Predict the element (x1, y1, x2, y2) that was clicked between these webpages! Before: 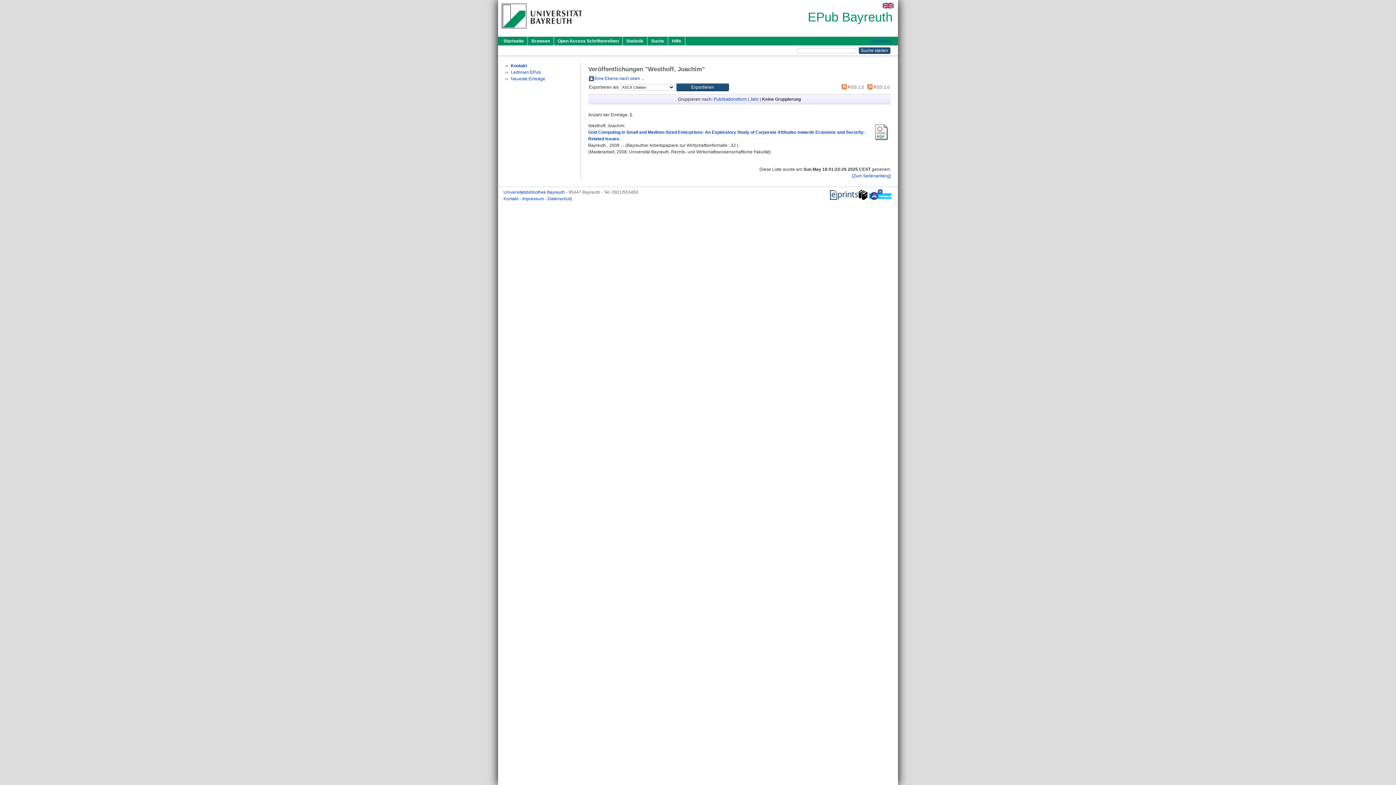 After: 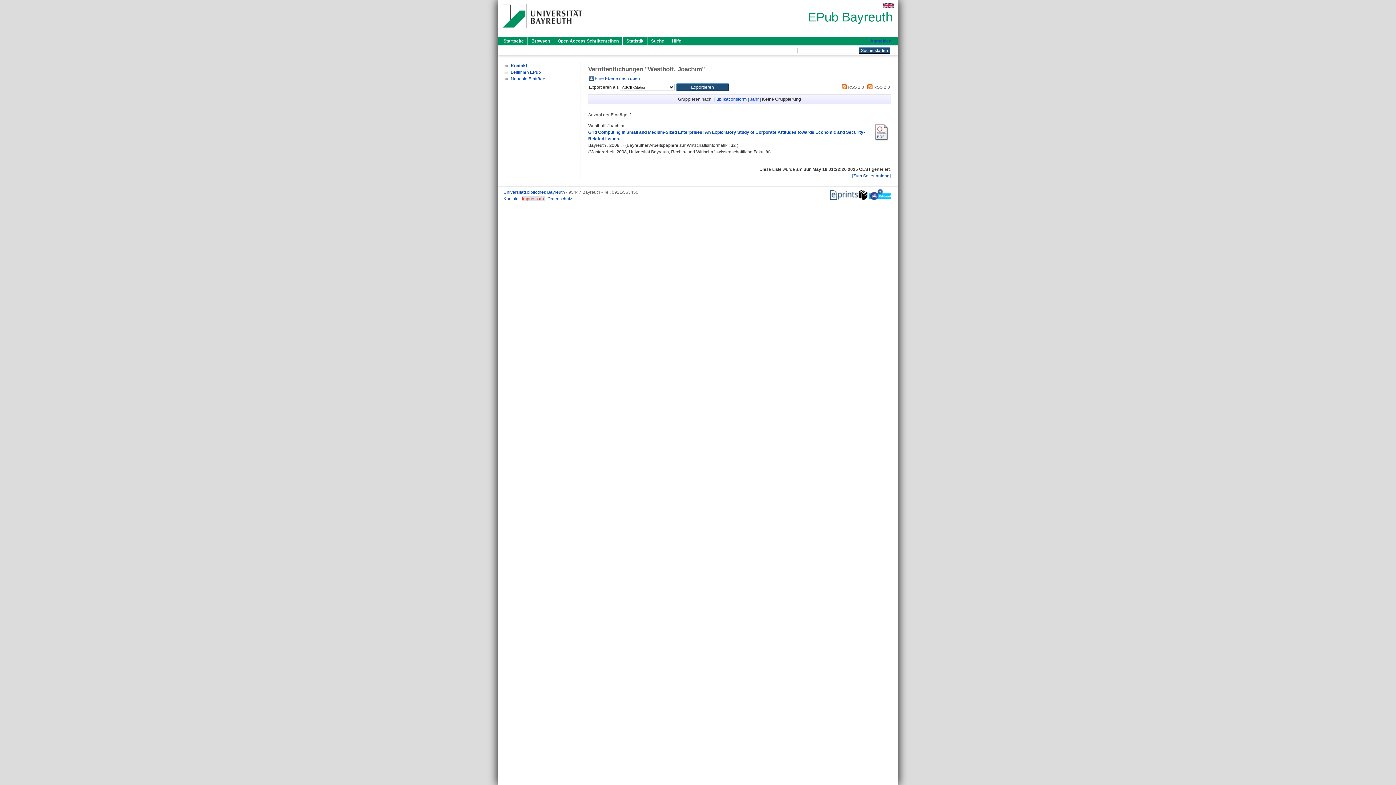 Action: label: Impressum  bbox: (522, 196, 545, 201)